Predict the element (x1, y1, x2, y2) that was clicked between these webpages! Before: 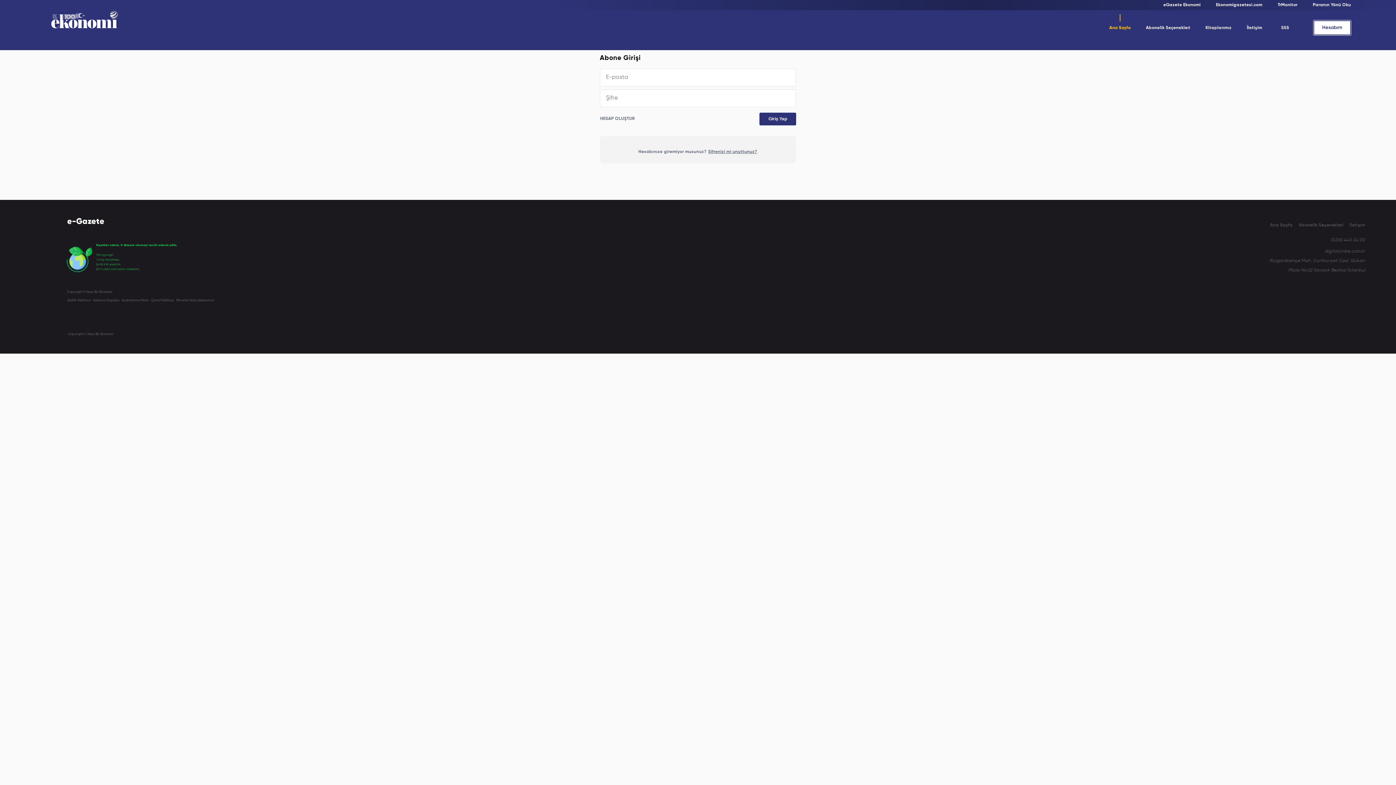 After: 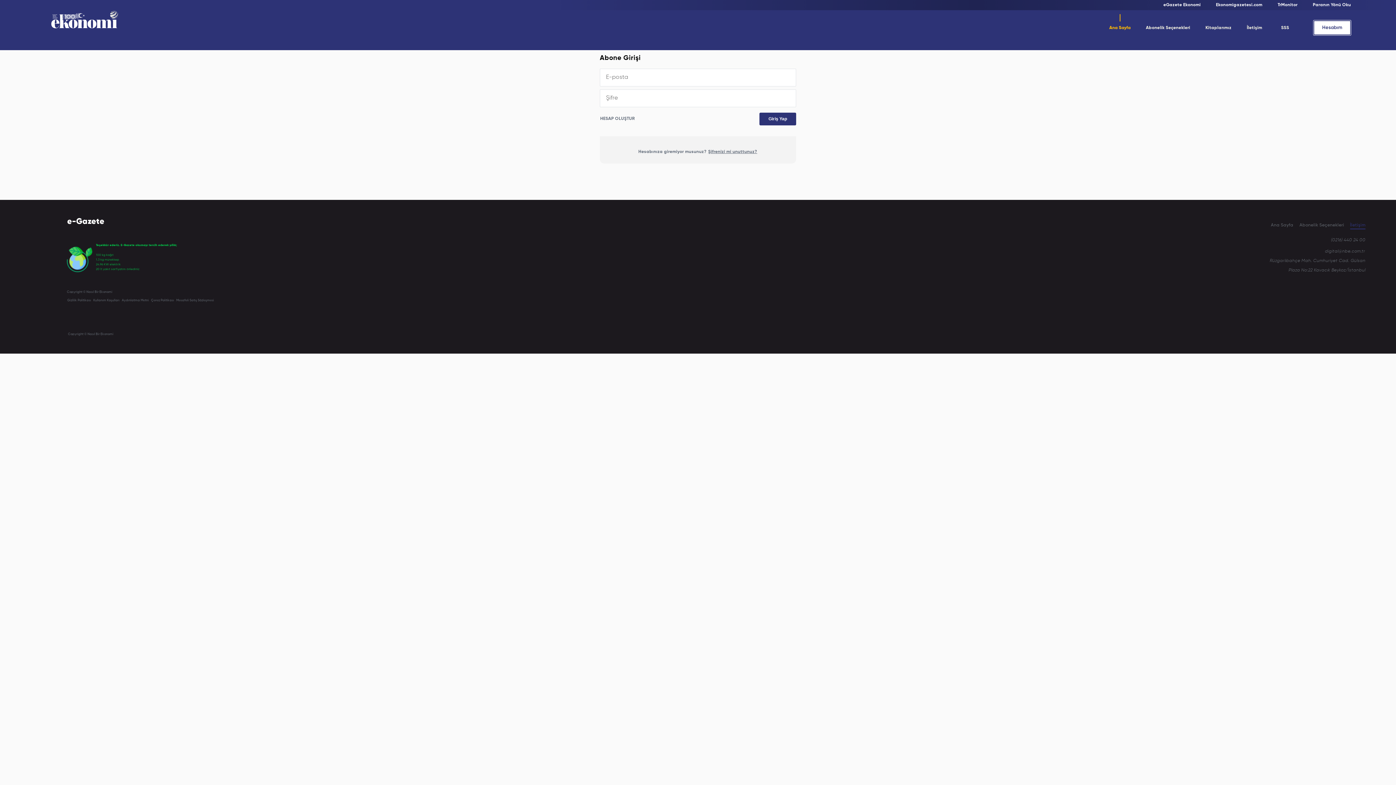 Action: bbox: (1349, 222, 1365, 227) label: İletişim